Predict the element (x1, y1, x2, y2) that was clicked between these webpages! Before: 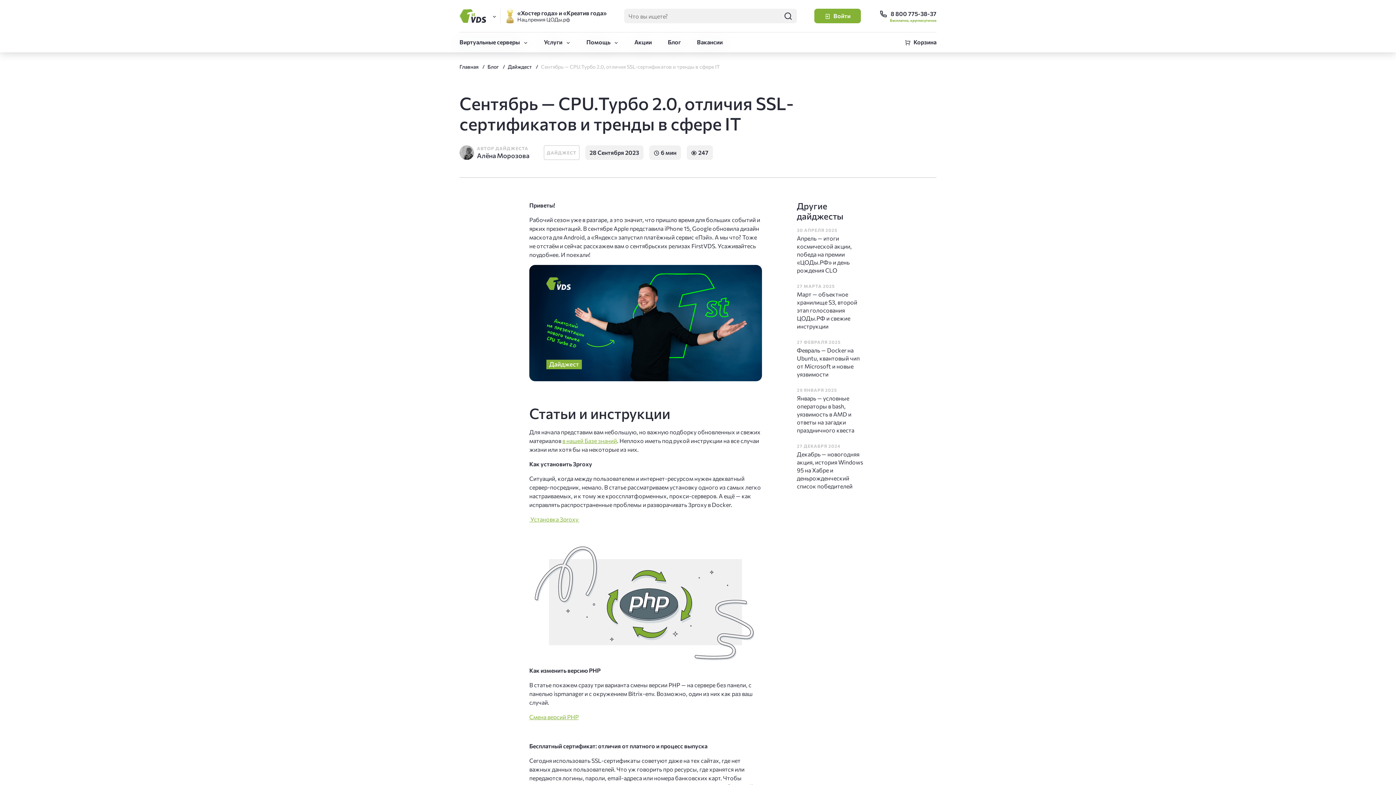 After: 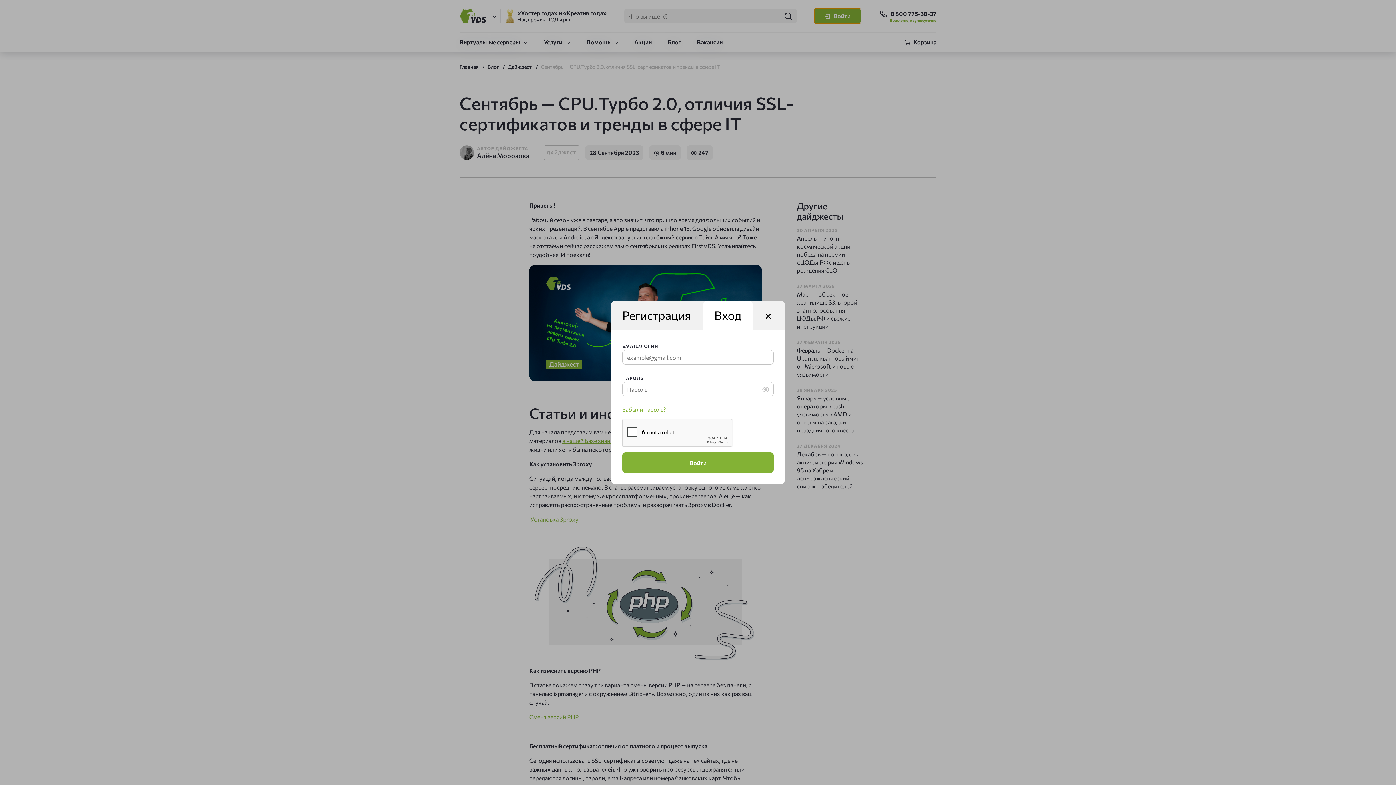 Action: bbox: (814, 8, 861, 23) label: Войти